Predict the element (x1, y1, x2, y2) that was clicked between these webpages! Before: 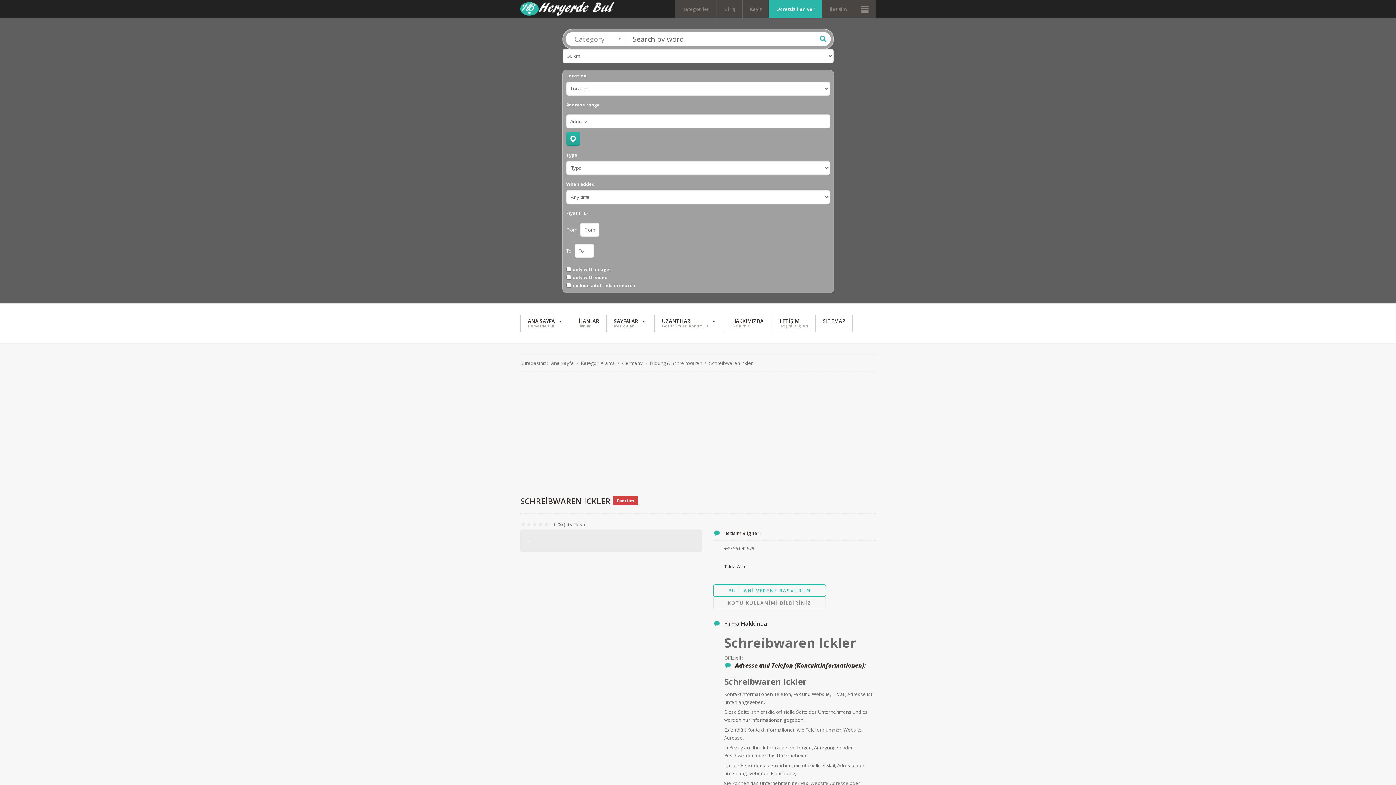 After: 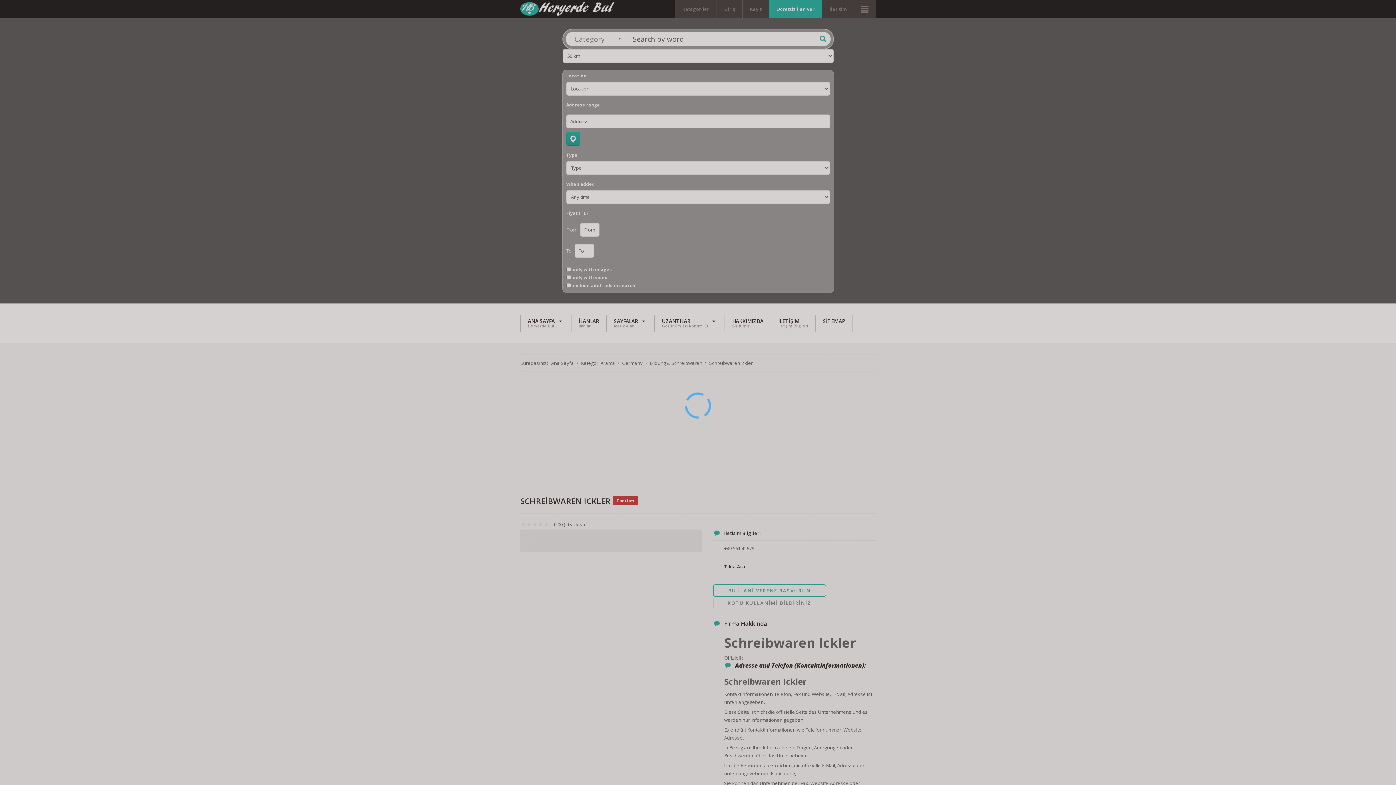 Action: label: Firma Hakkinda bbox: (713, 620, 876, 631)